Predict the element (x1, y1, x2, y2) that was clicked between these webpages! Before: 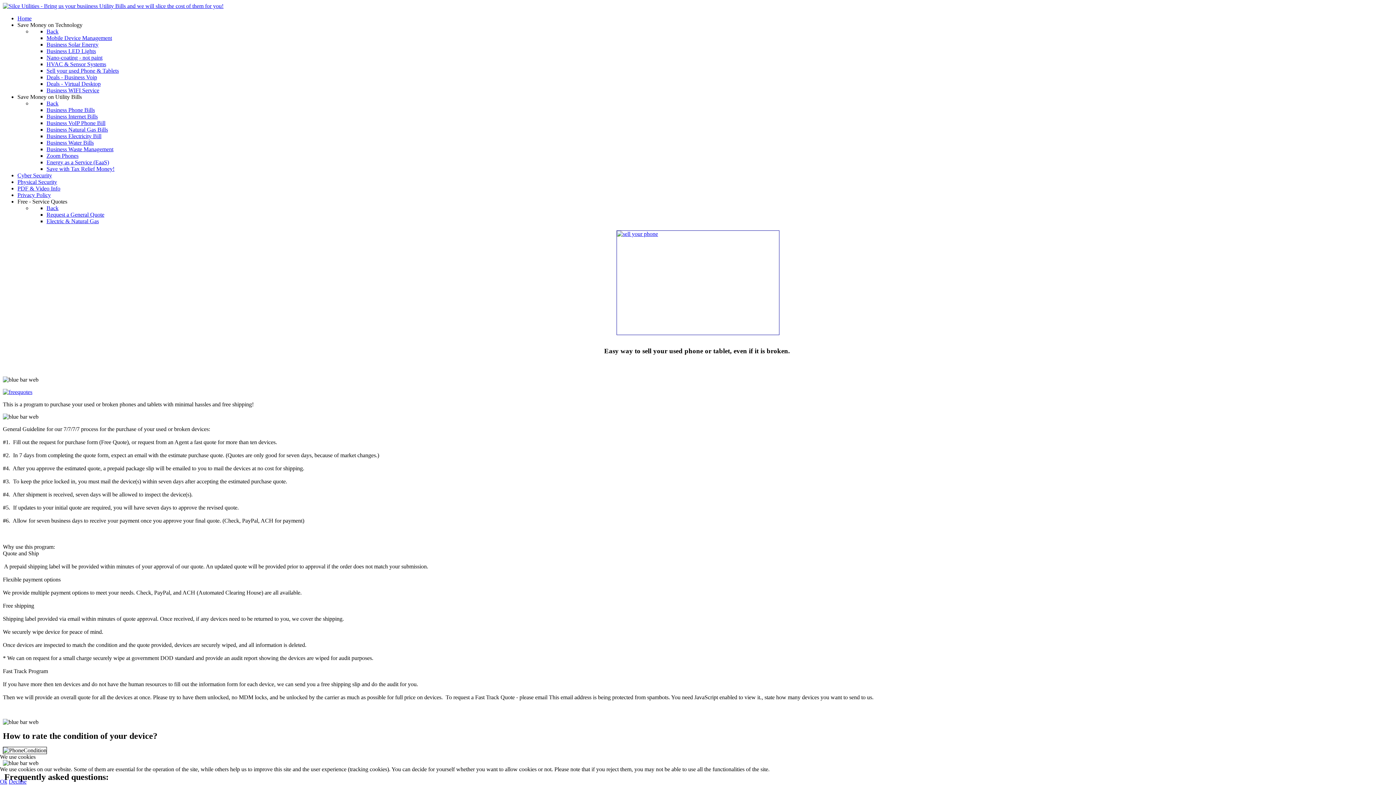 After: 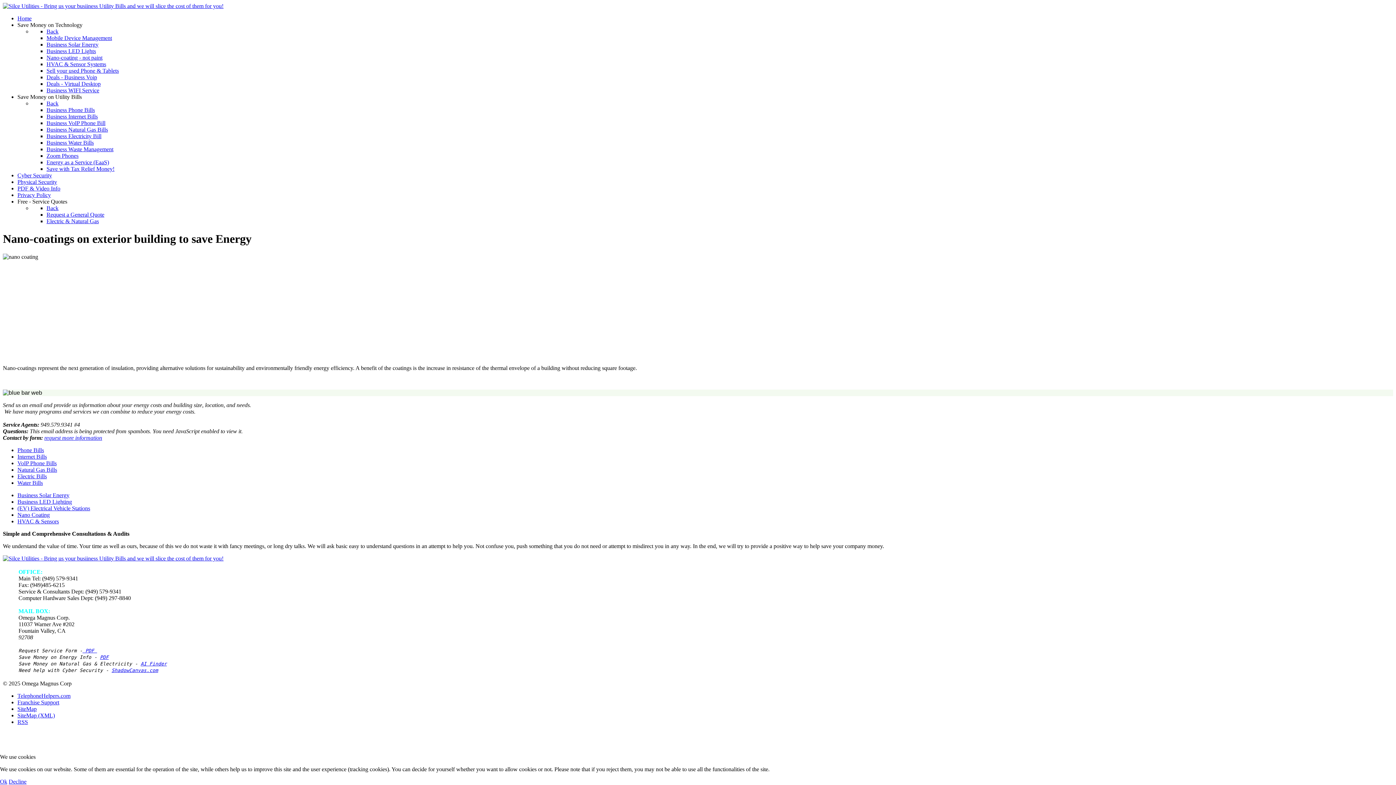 Action: label: Nano-coating - not paint bbox: (46, 54, 102, 60)